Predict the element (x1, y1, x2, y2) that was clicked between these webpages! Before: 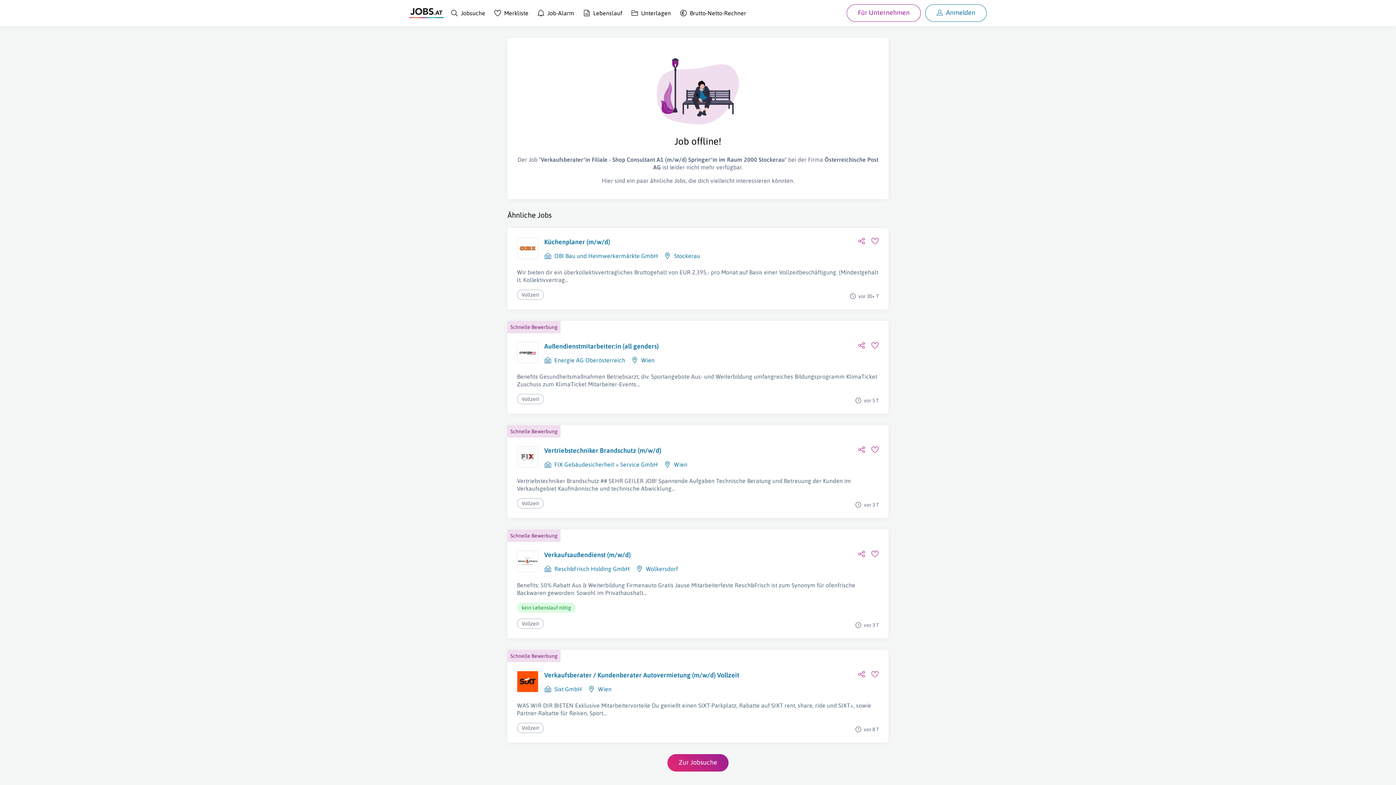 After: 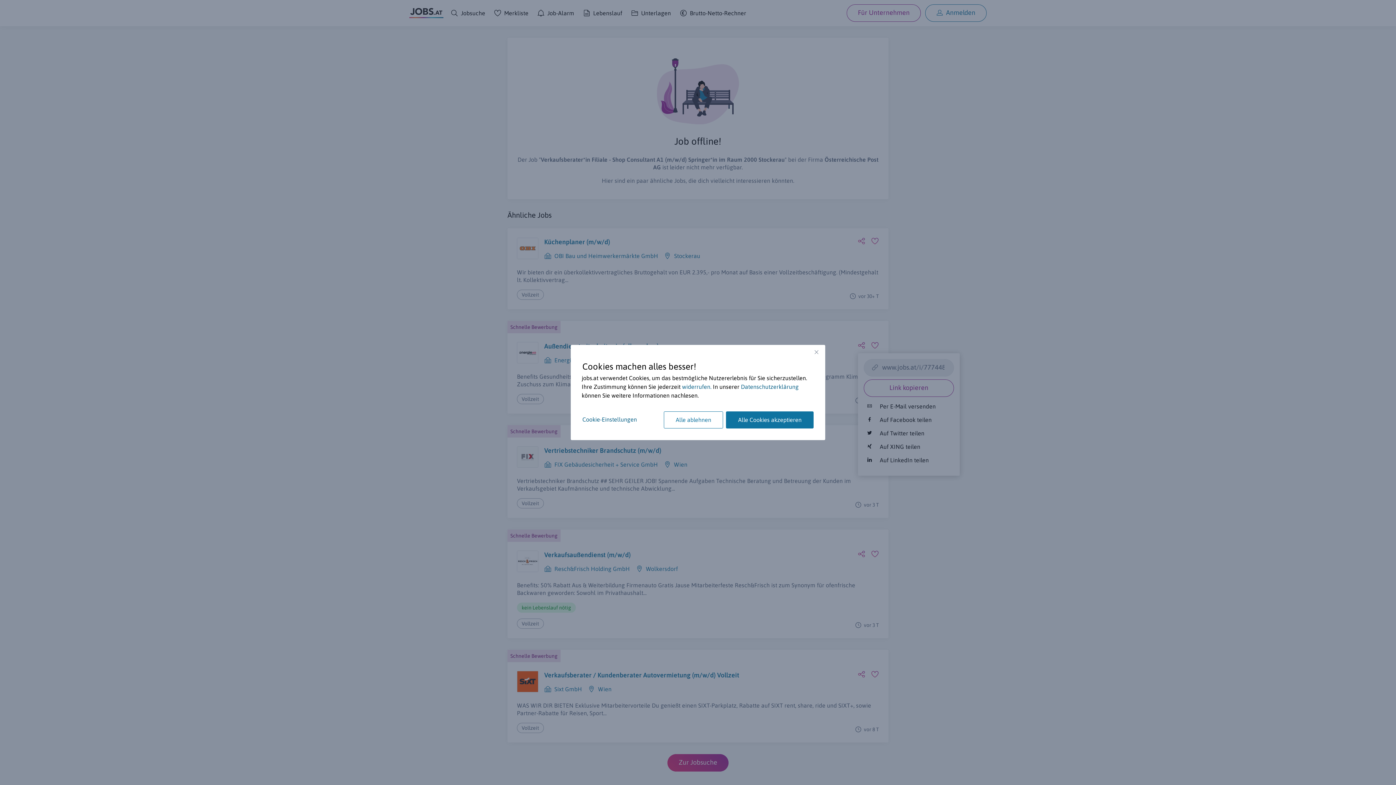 Action: bbox: (858, 342, 865, 350)